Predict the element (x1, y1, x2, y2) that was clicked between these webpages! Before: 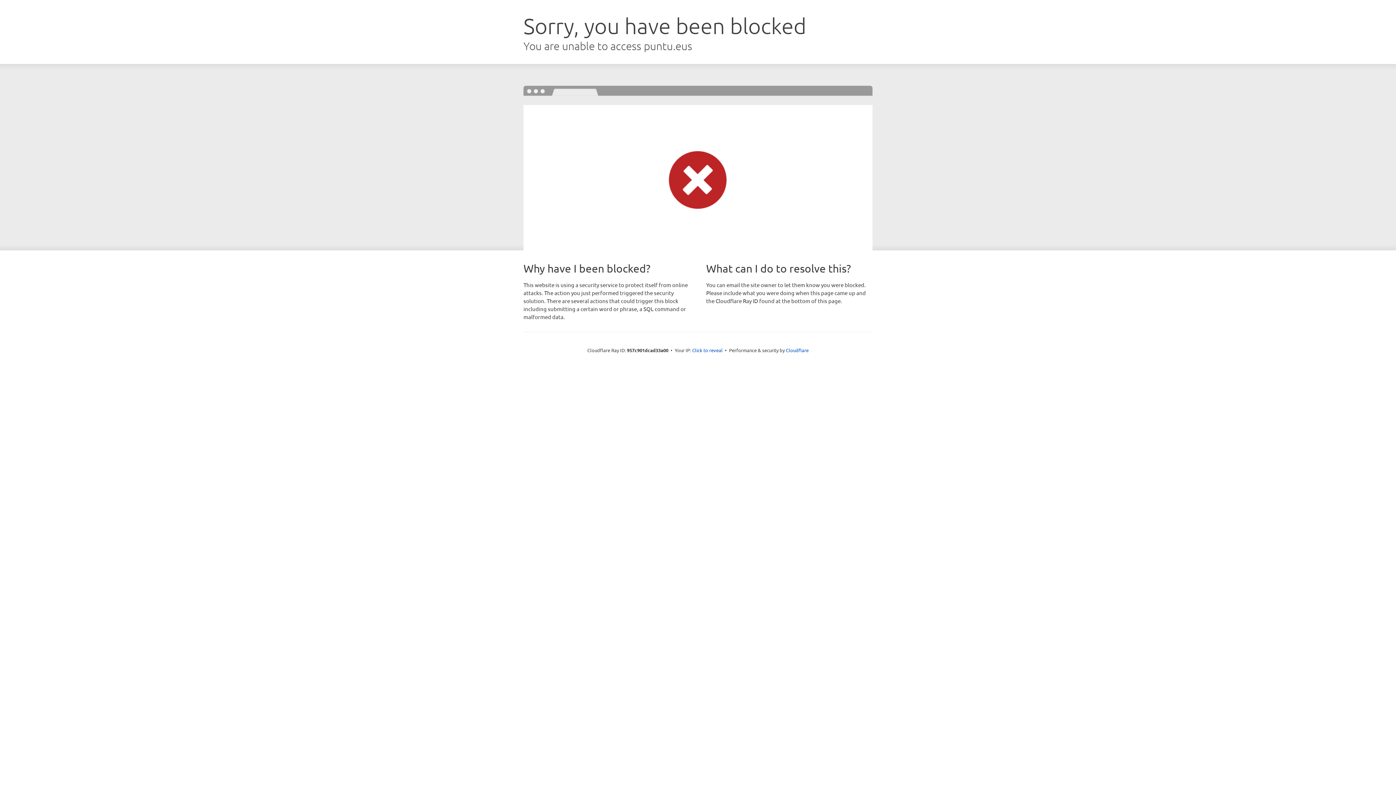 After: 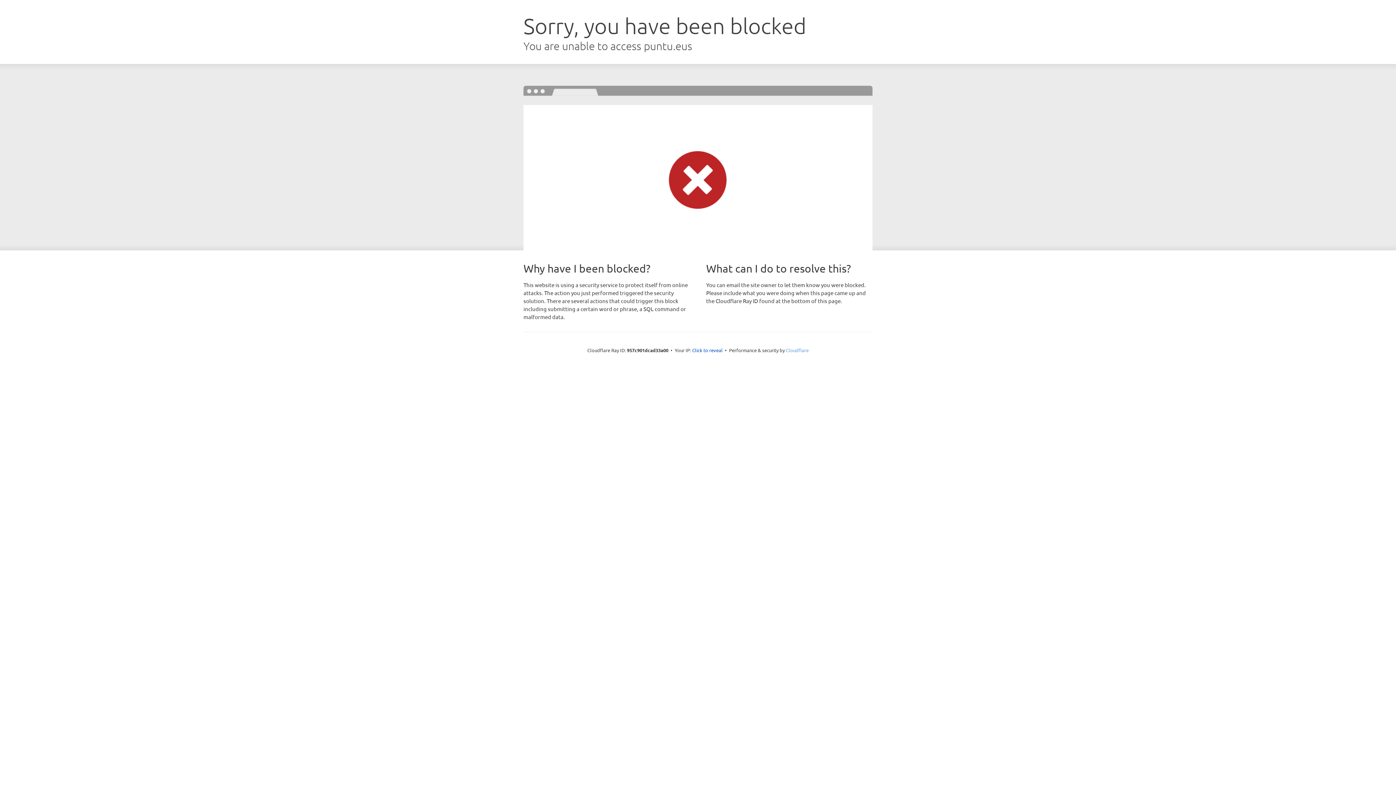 Action: label: Cloudflare bbox: (786, 347, 808, 353)